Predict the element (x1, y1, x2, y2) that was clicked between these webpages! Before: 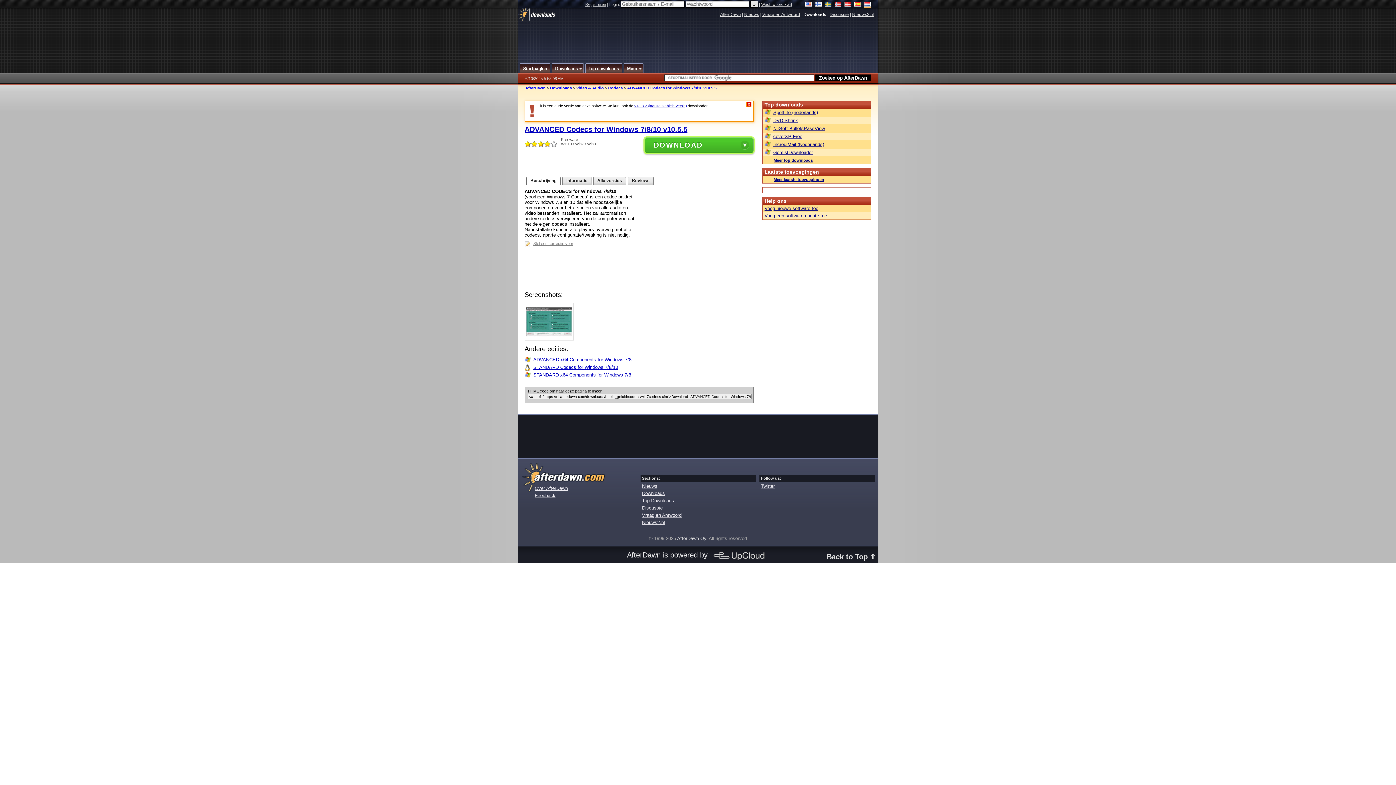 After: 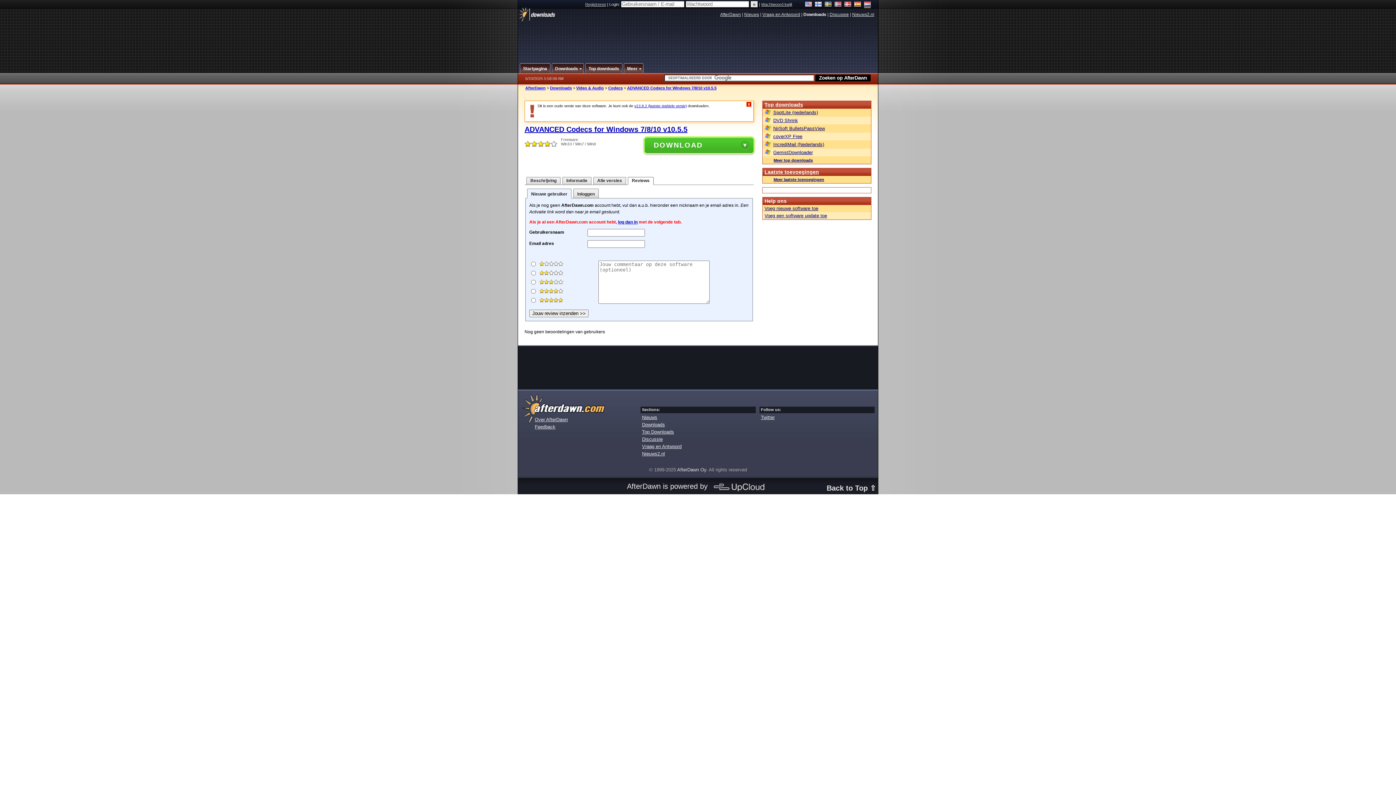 Action: bbox: (628, 177, 653, 184) label: Reviews